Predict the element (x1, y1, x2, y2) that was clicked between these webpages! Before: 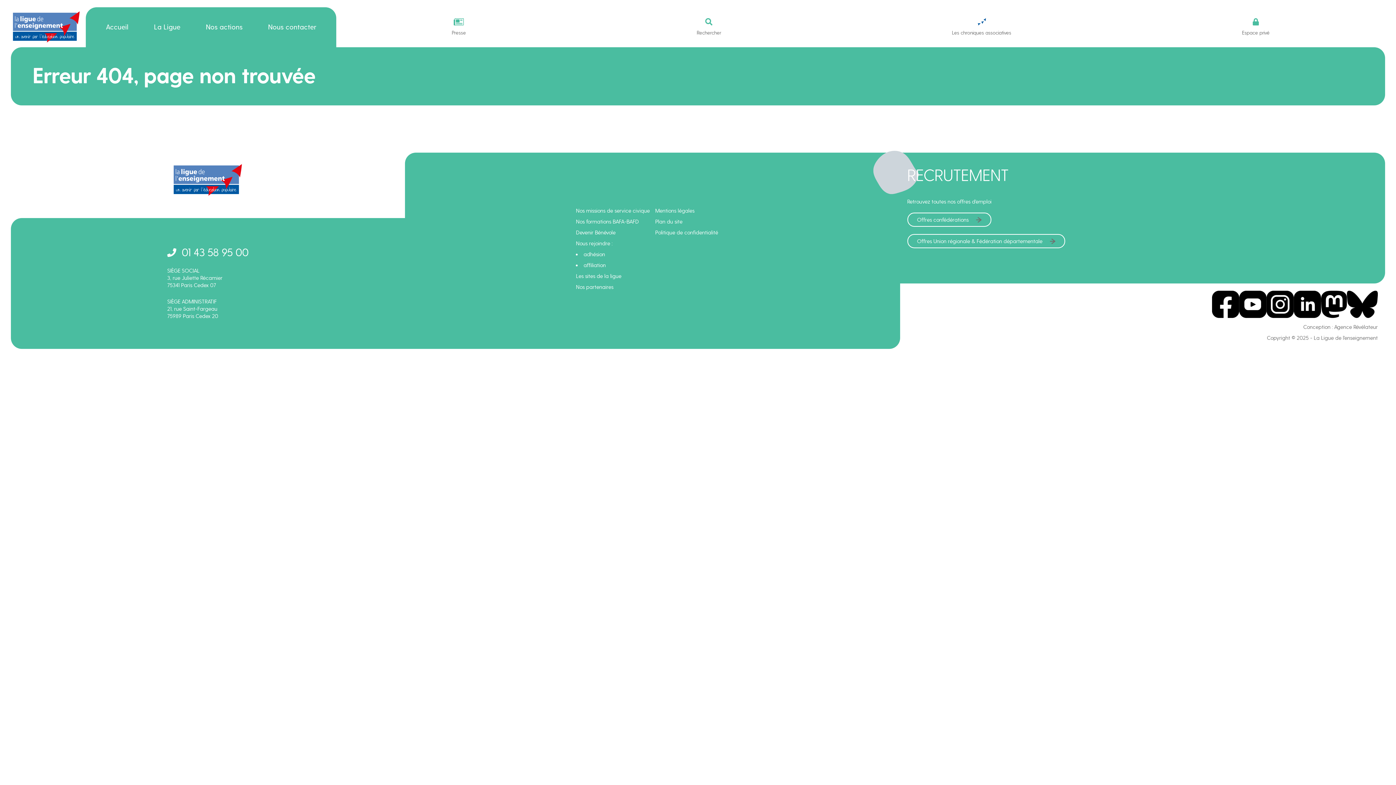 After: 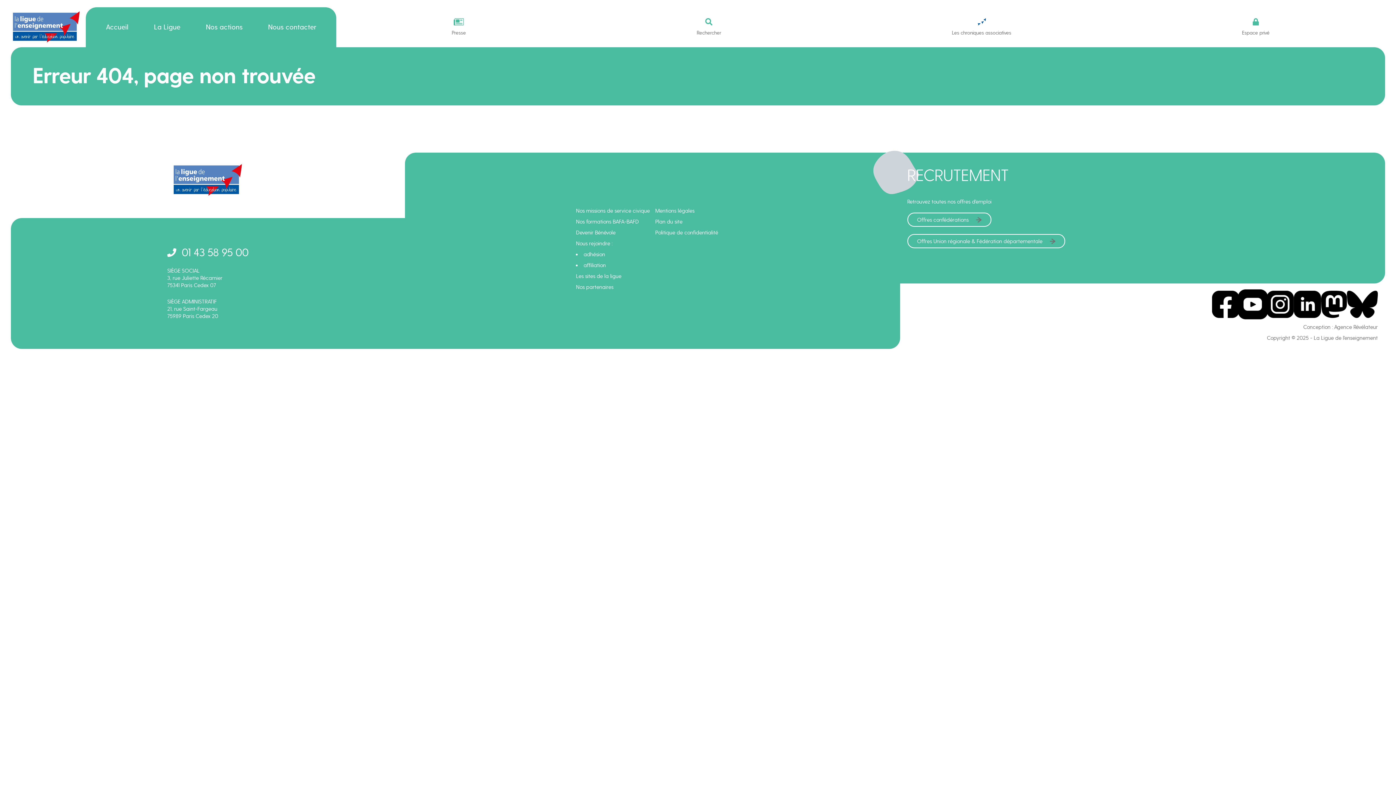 Action: bbox: (1239, 290, 1266, 318)